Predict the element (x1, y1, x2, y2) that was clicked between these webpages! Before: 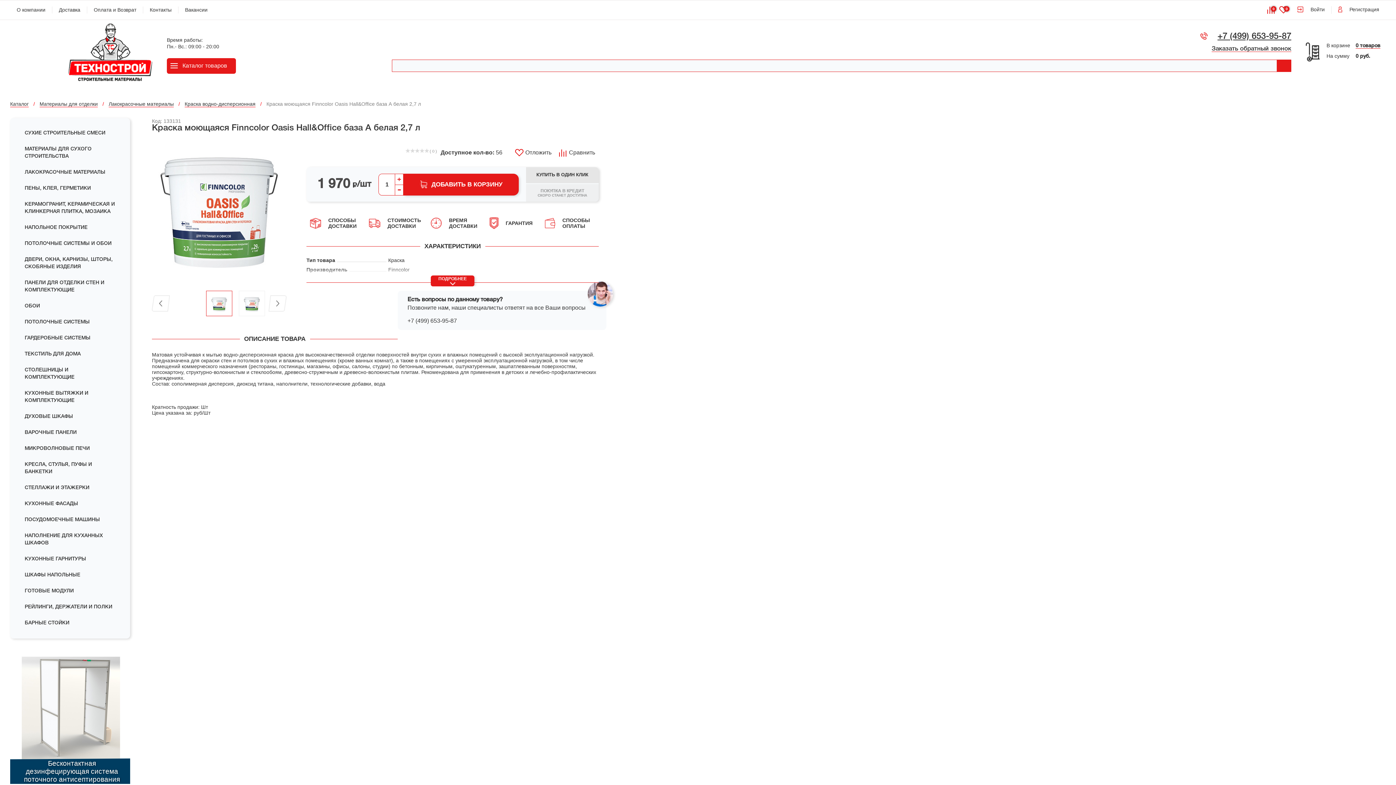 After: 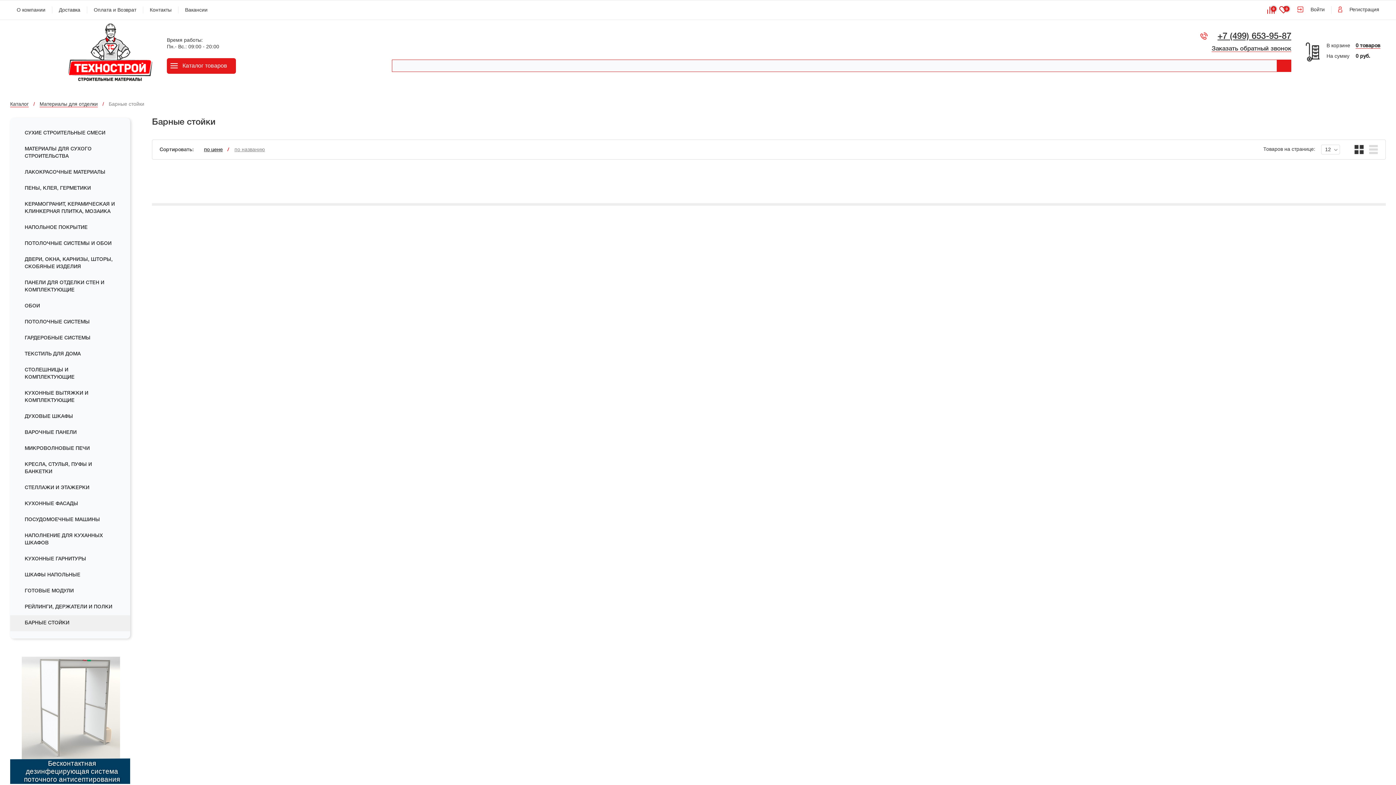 Action: label: БАРНЫЕ СТОЙКИ bbox: (10, 615, 130, 631)